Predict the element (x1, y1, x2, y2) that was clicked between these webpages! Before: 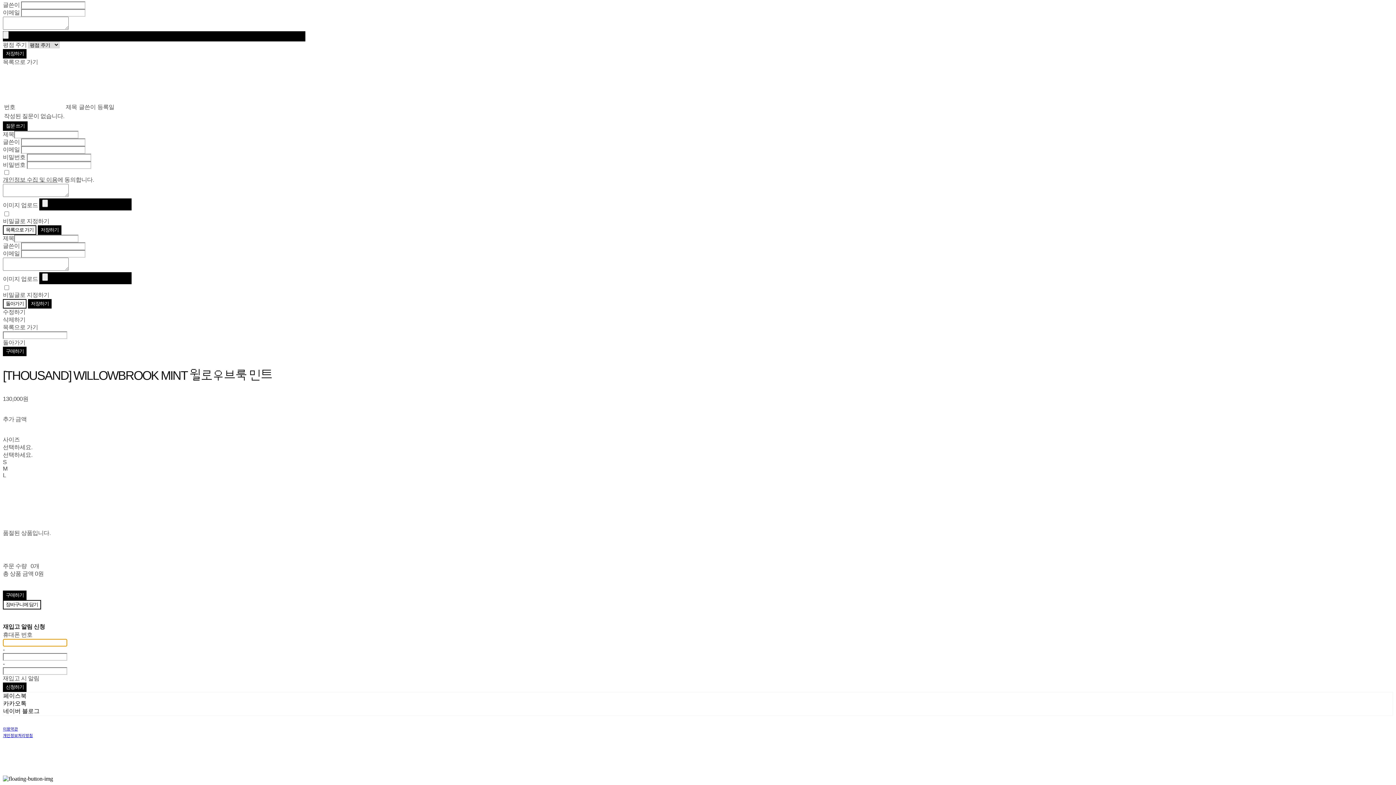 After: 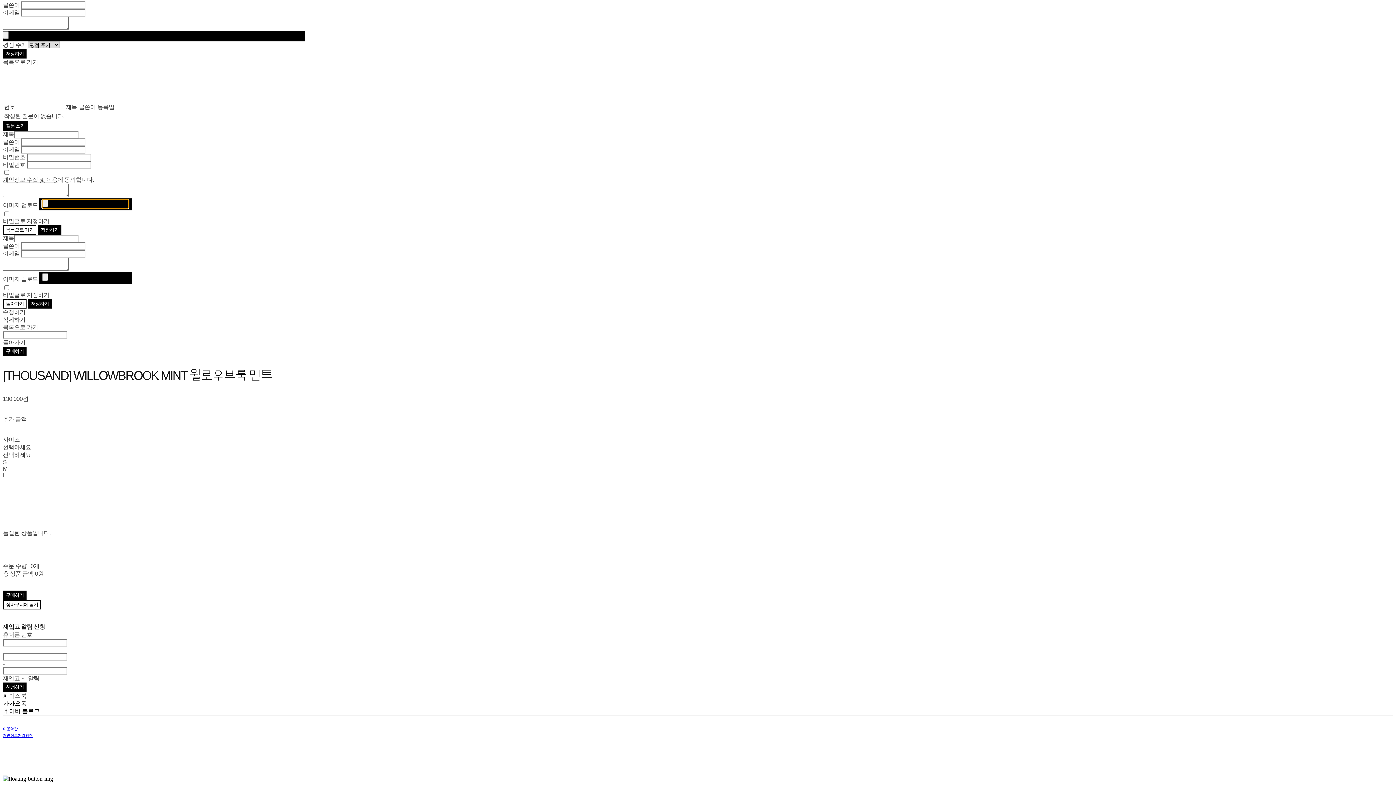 Action: bbox: (39, 198, 131, 210)